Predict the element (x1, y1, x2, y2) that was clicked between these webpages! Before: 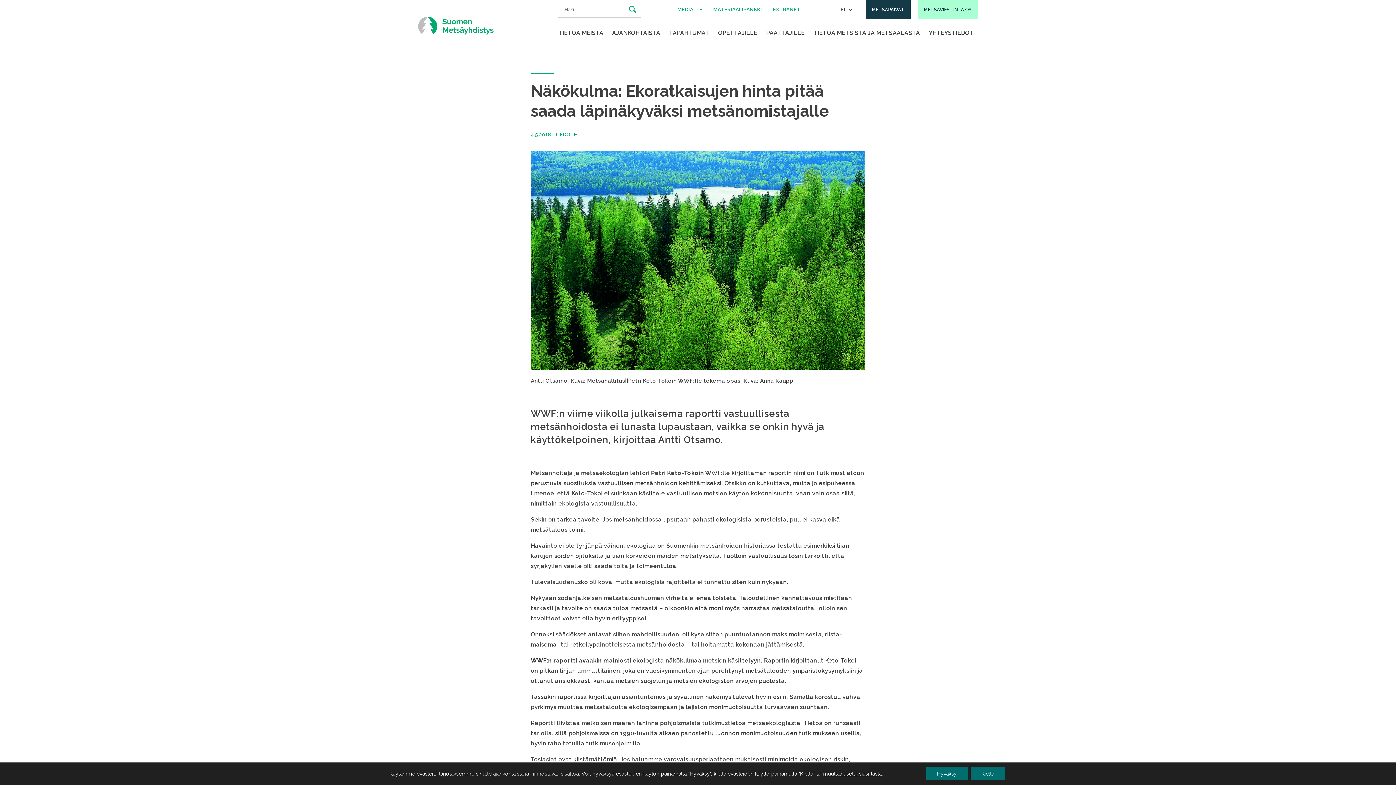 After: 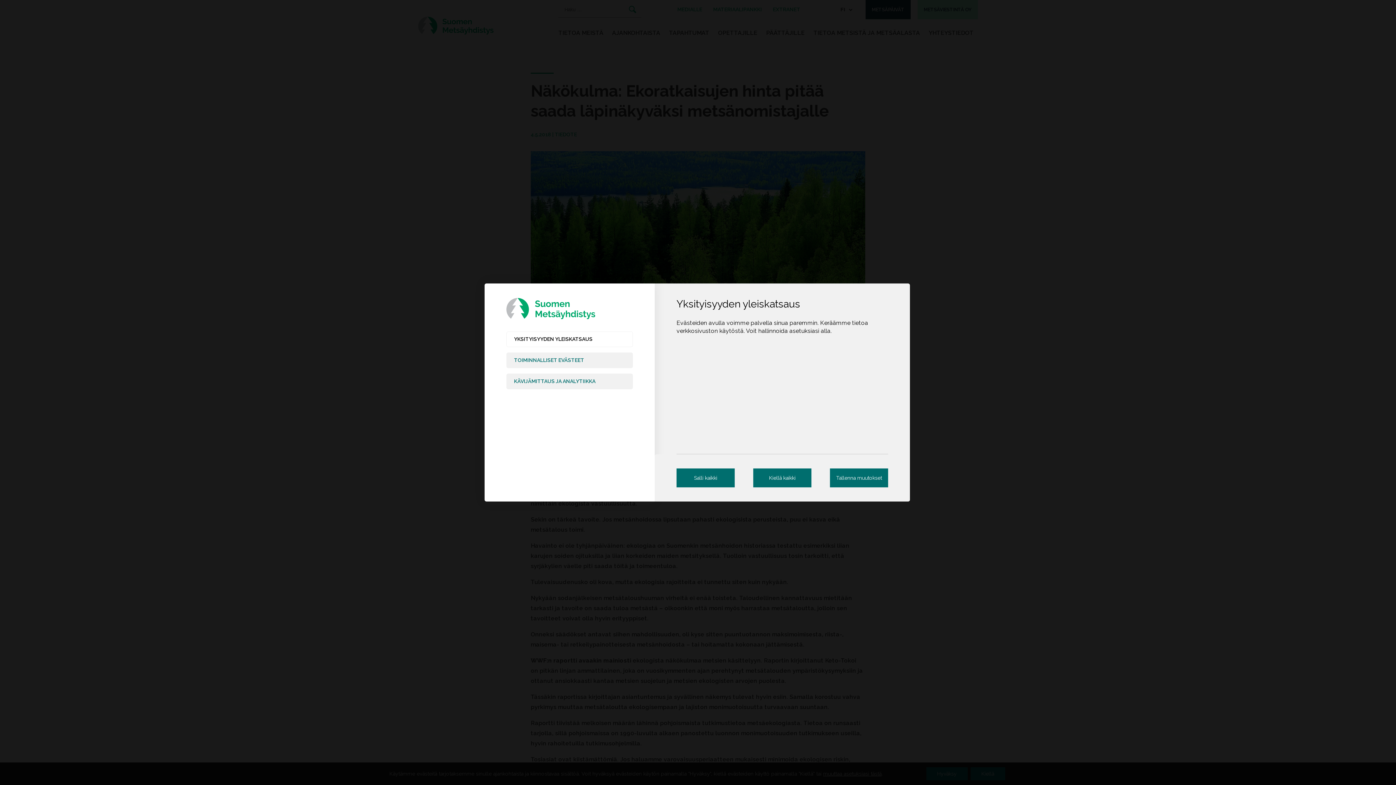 Action: label: muuttaa asetuksiasi tästä bbox: (823, 770, 881, 777)